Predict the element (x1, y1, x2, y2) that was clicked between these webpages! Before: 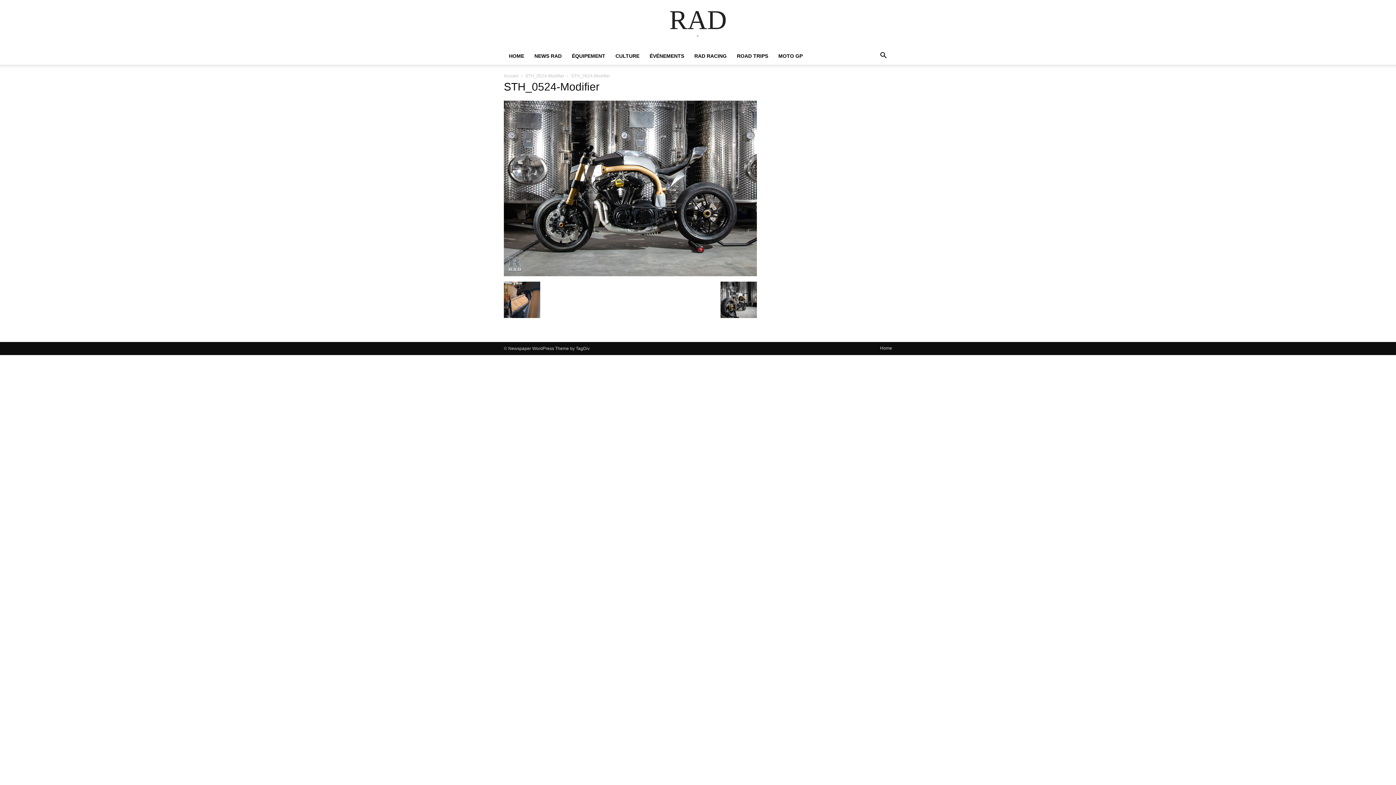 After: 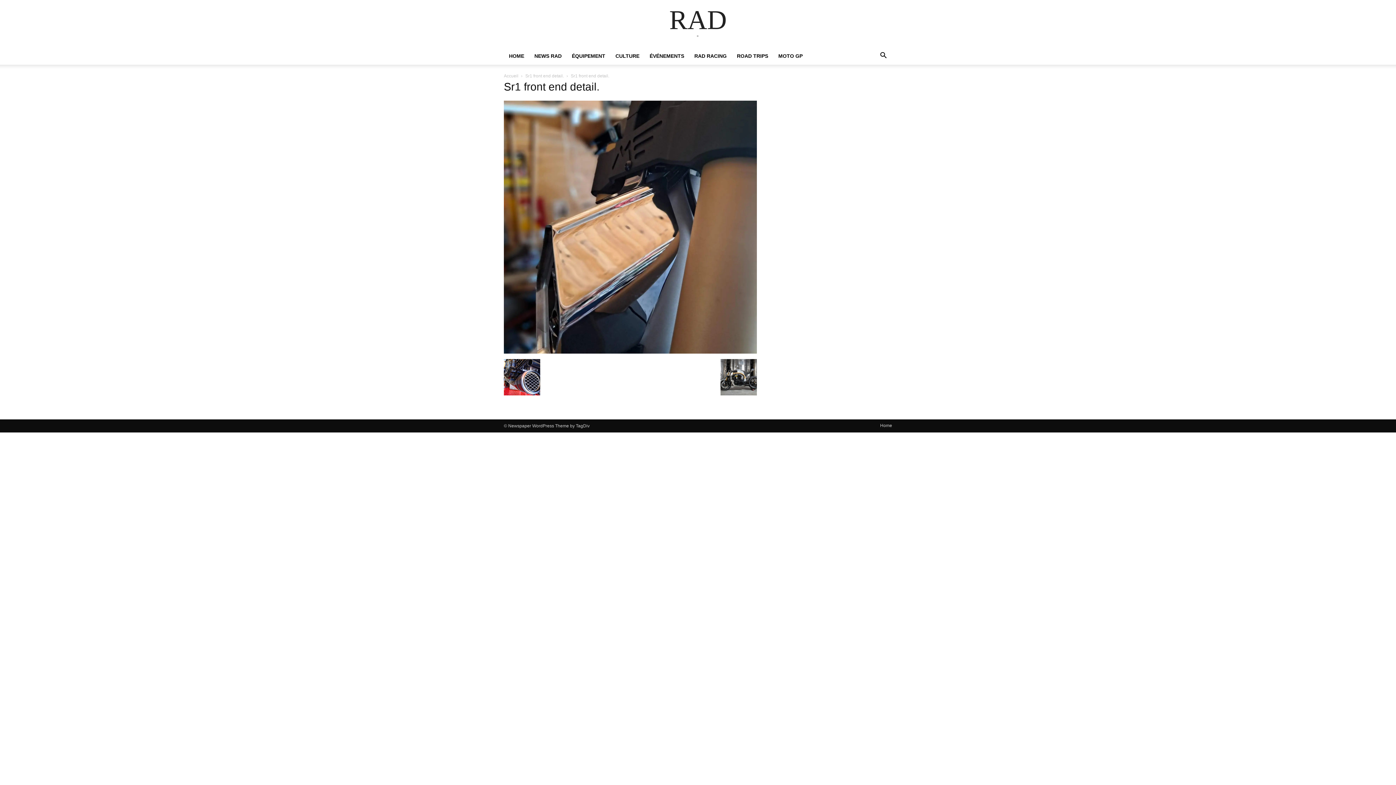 Action: bbox: (504, 312, 540, 319)